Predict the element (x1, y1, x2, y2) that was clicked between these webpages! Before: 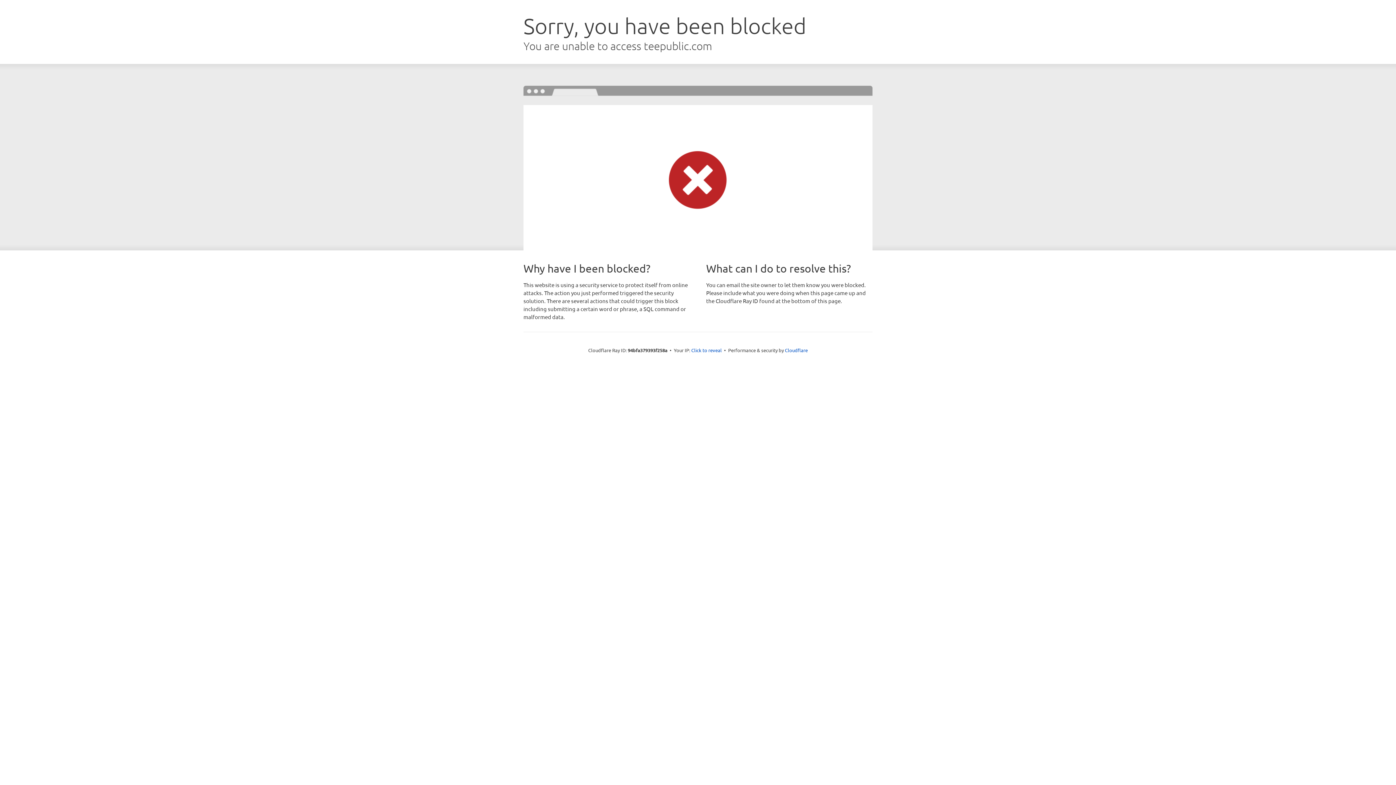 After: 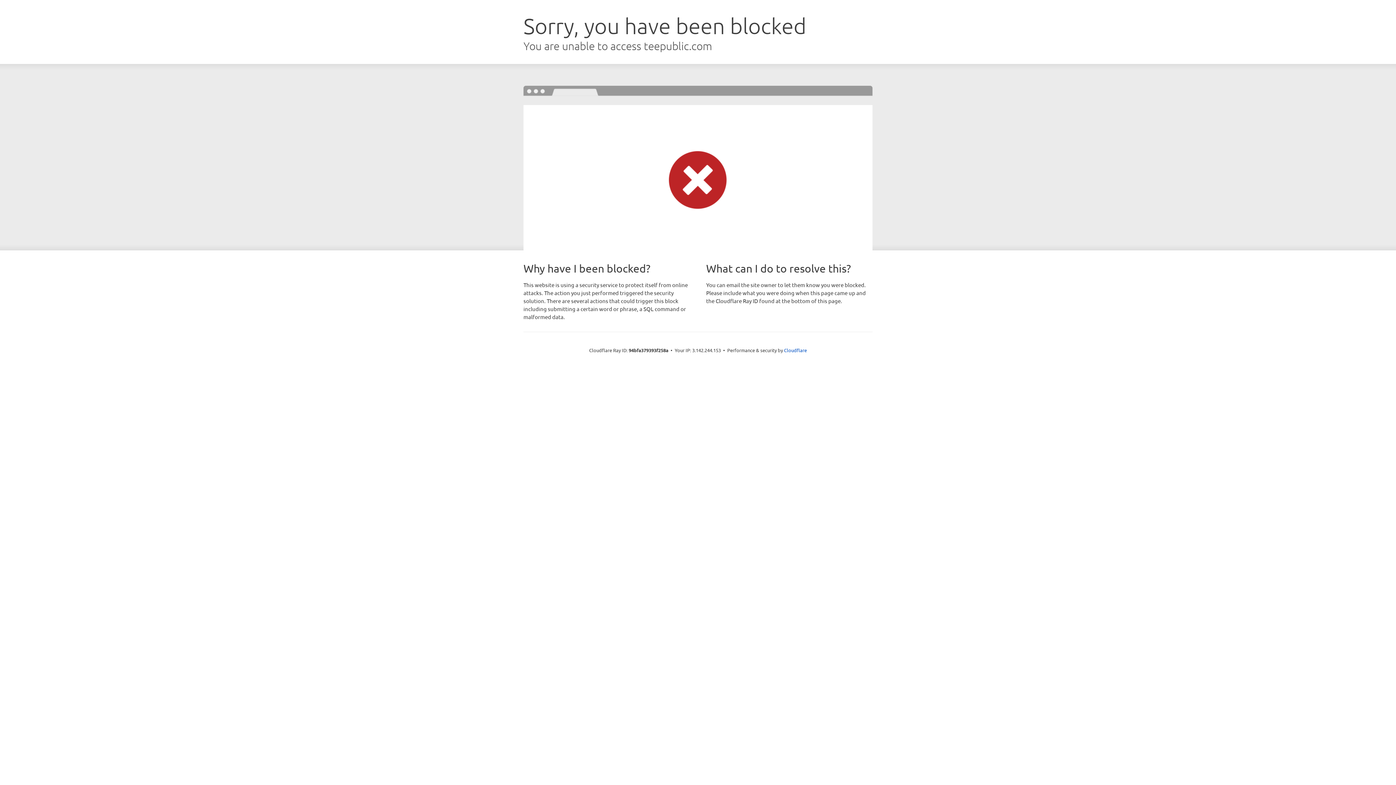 Action: bbox: (691, 346, 722, 353) label: Click to reveal